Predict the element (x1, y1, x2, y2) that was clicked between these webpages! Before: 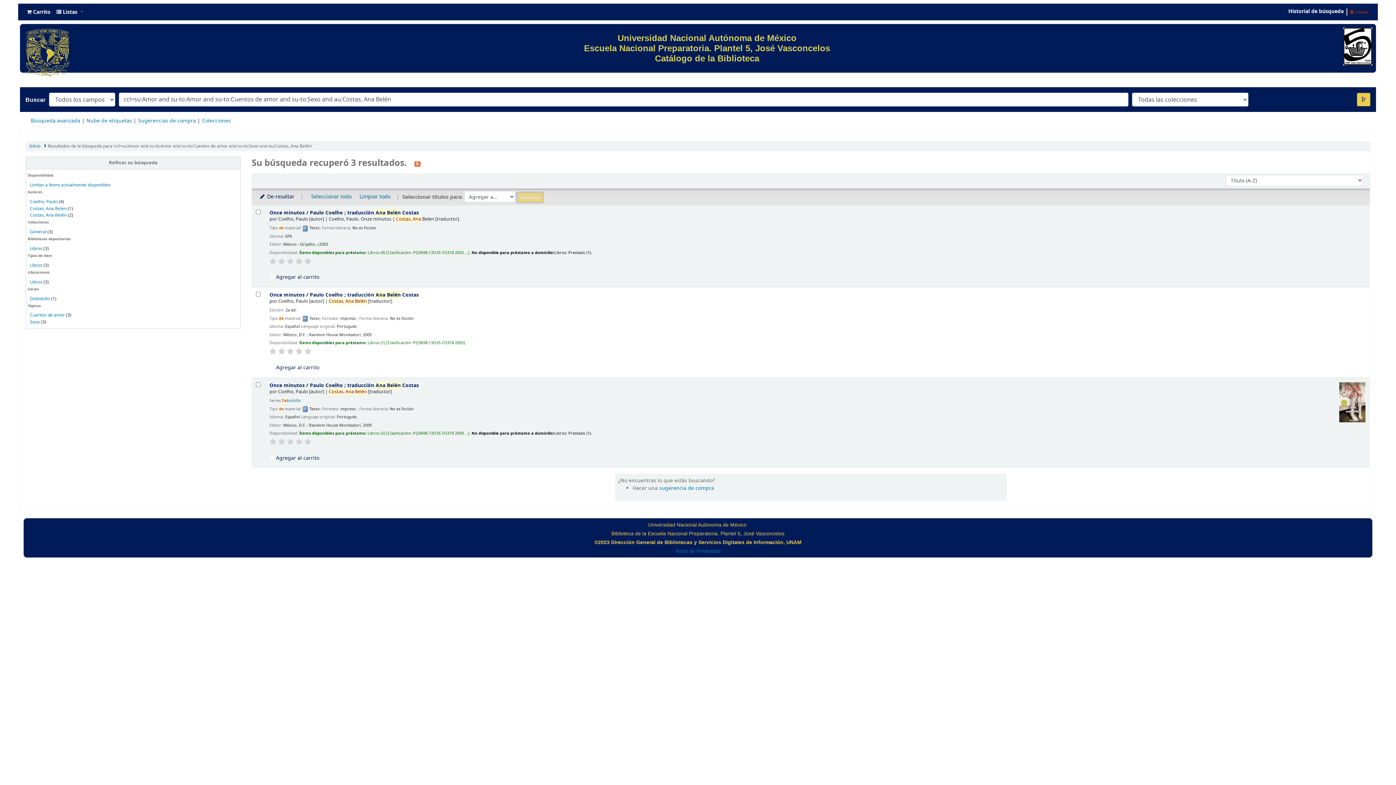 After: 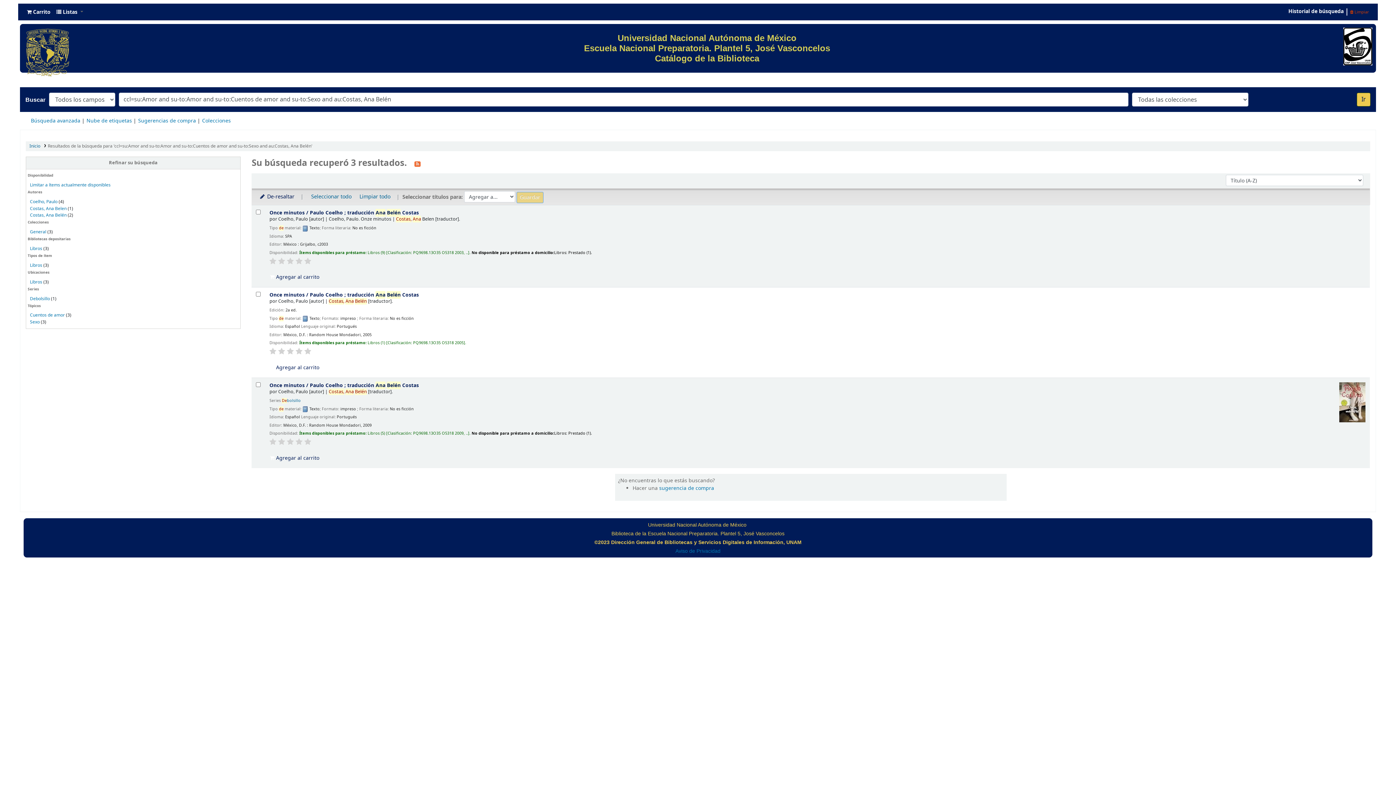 Action: label: Ir bbox: (1357, 92, 1370, 106)